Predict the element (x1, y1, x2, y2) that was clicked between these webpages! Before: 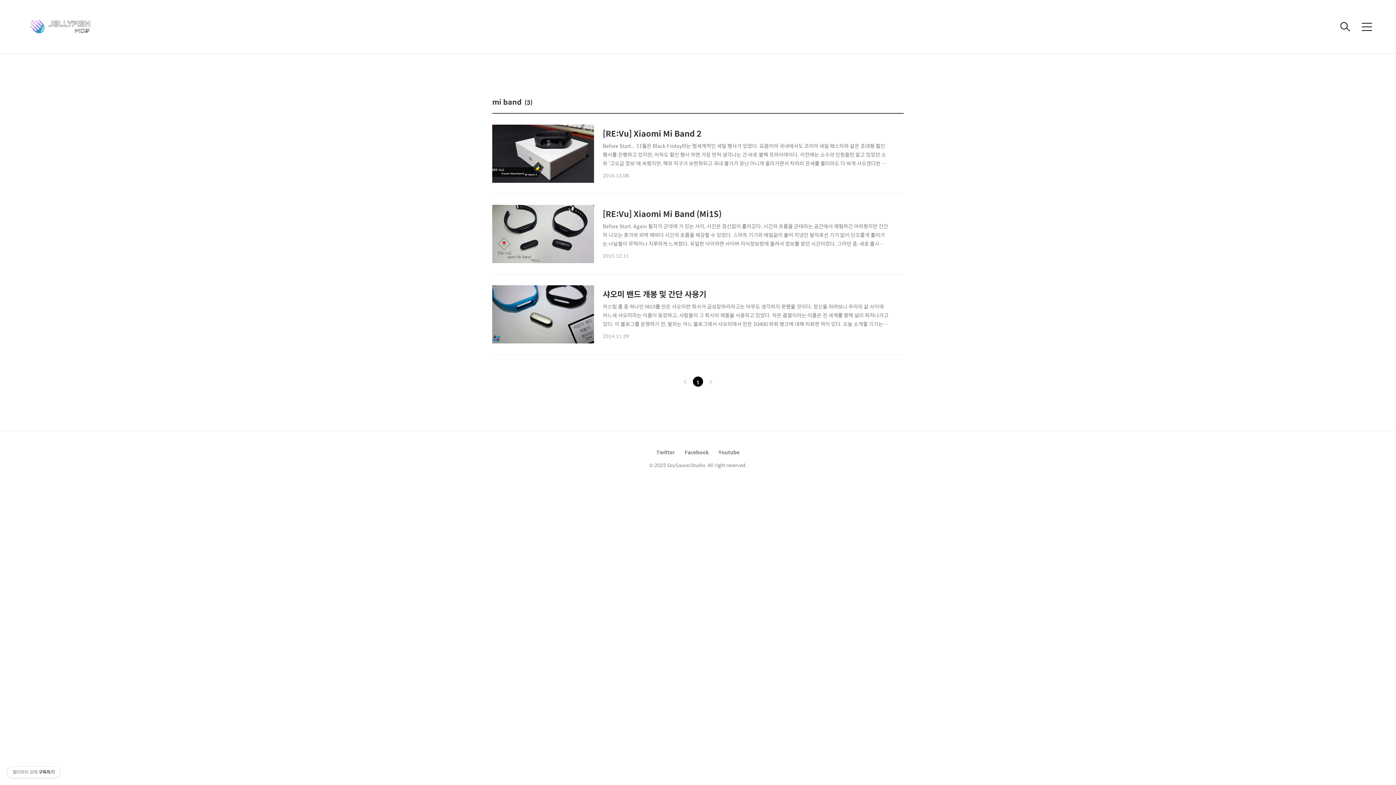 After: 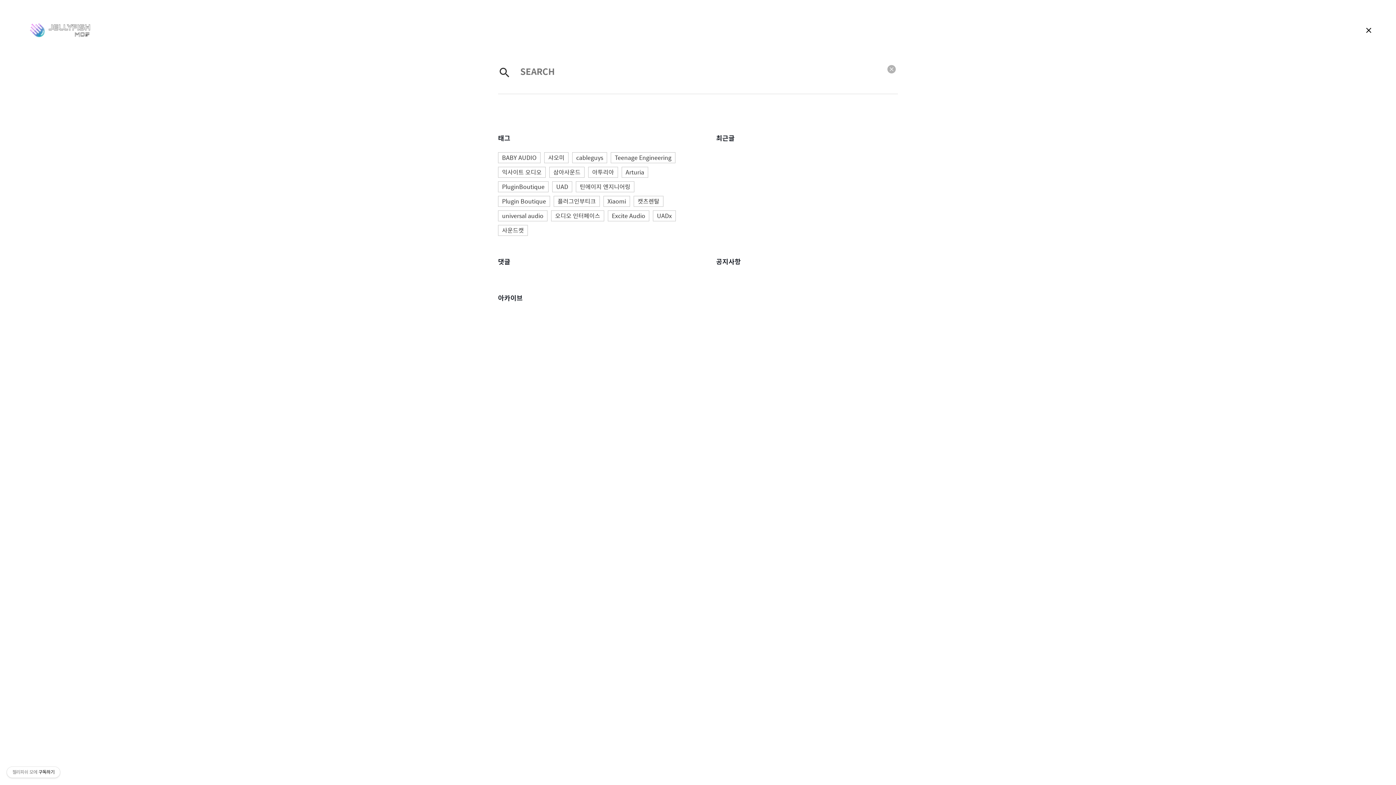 Action: bbox: (1336, 18, 1354, 35)